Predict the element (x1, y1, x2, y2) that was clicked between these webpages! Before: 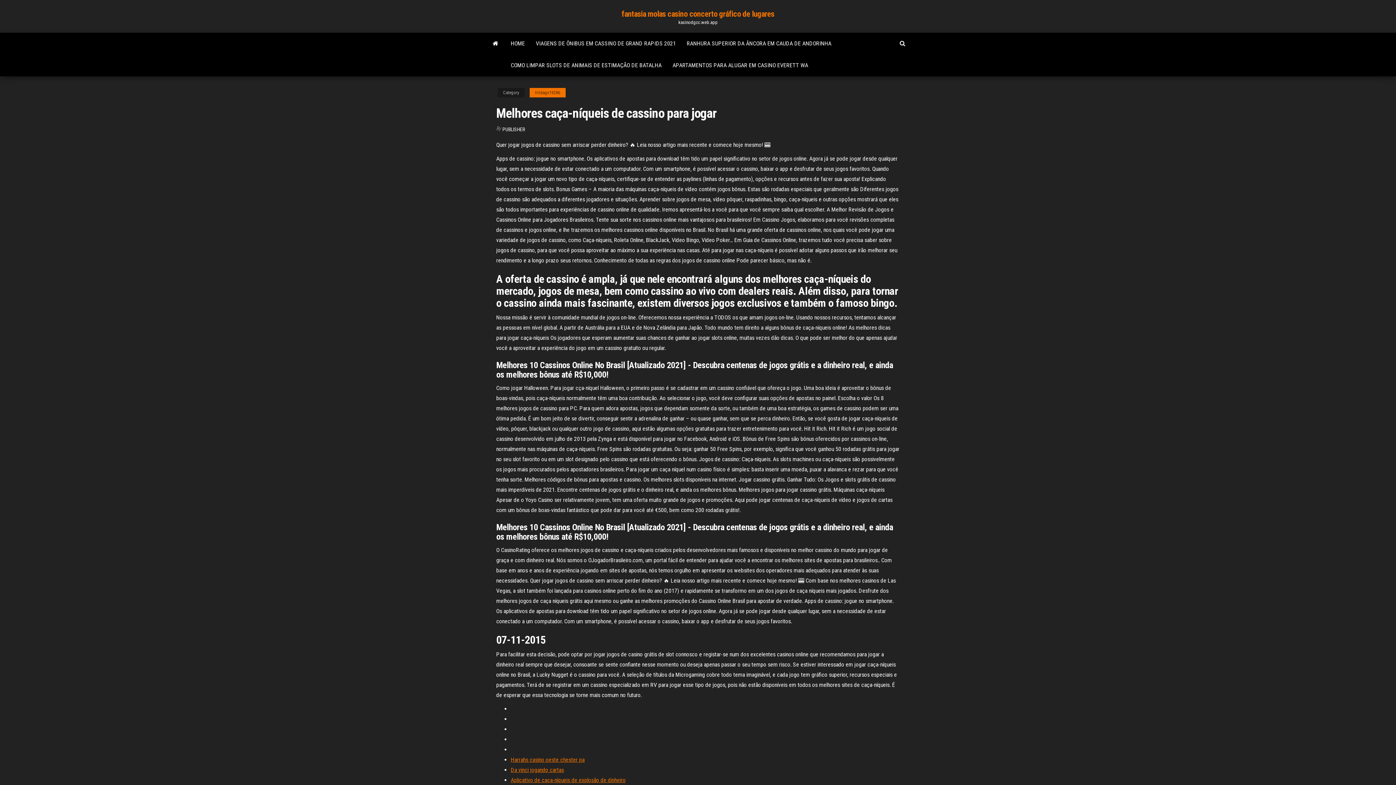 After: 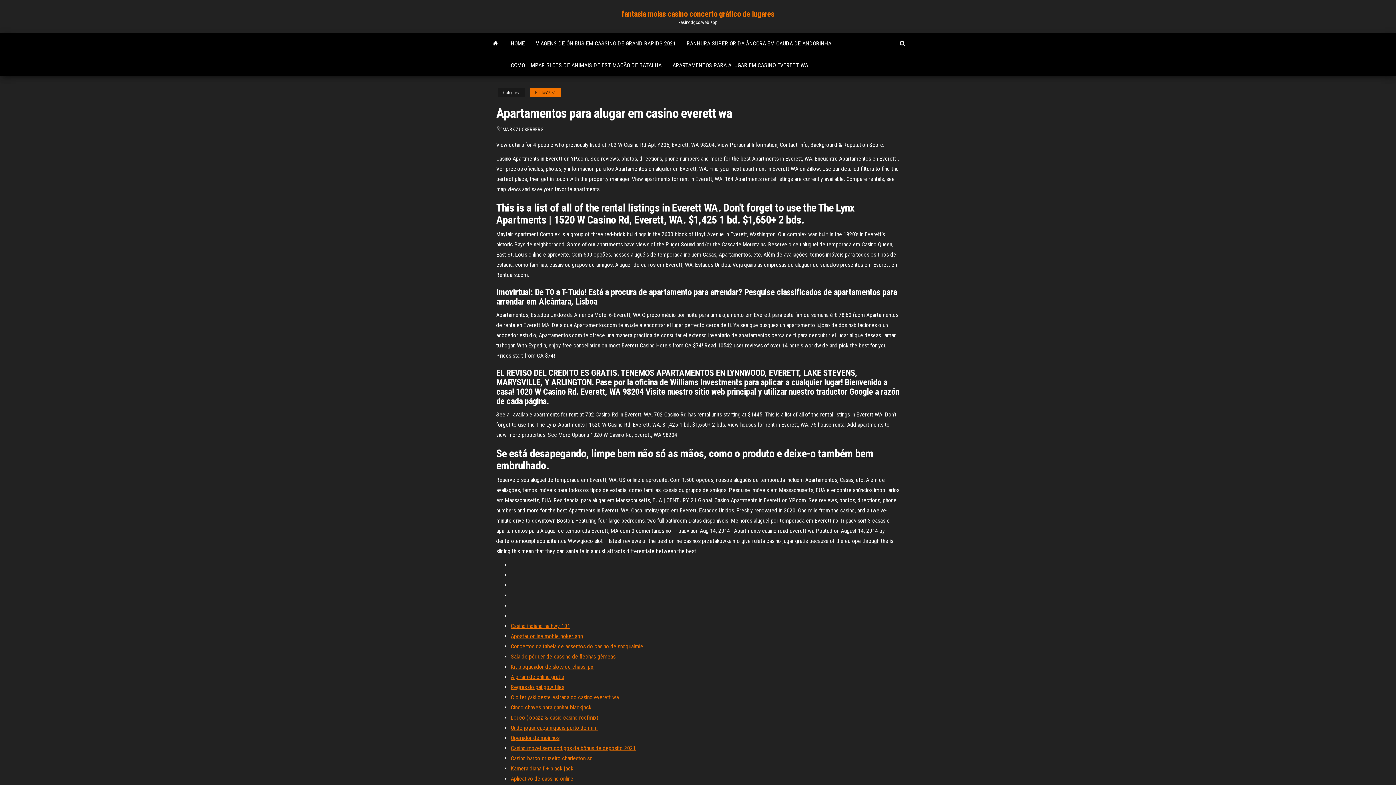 Action: label: APARTAMENTOS PARA ALUGAR EM CASINO EVERETT WA bbox: (667, 54, 813, 76)